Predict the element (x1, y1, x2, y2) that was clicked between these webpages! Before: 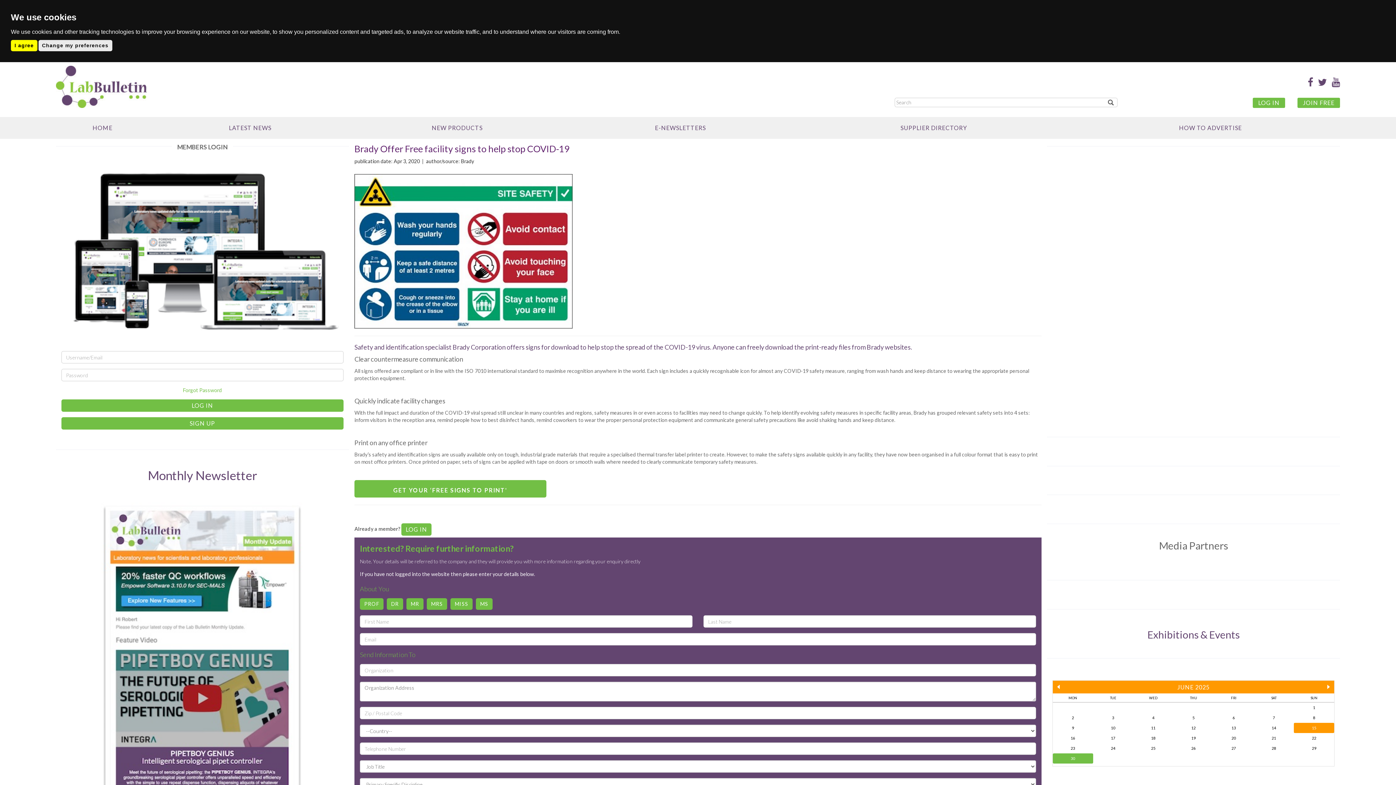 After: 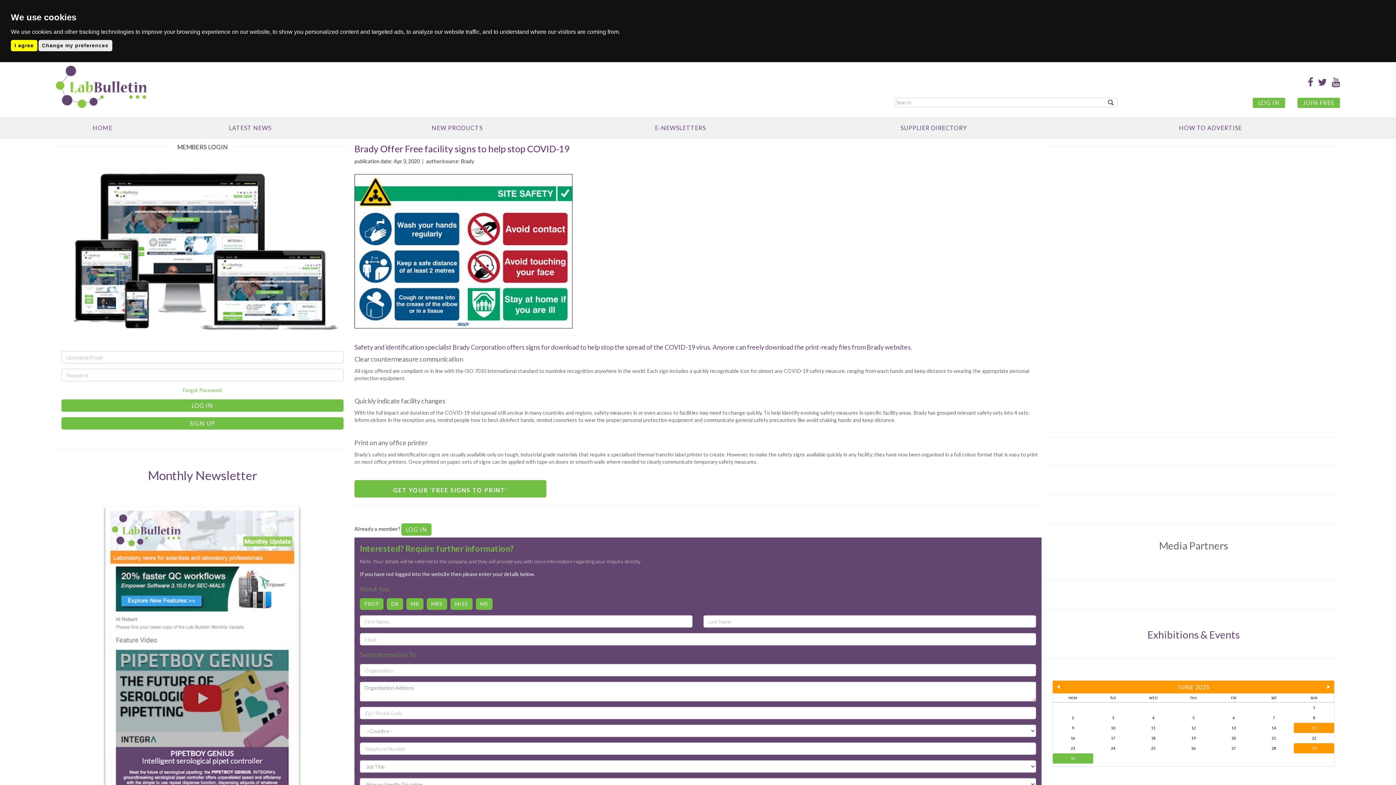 Action: label: 29 bbox: (1294, 743, 1334, 753)